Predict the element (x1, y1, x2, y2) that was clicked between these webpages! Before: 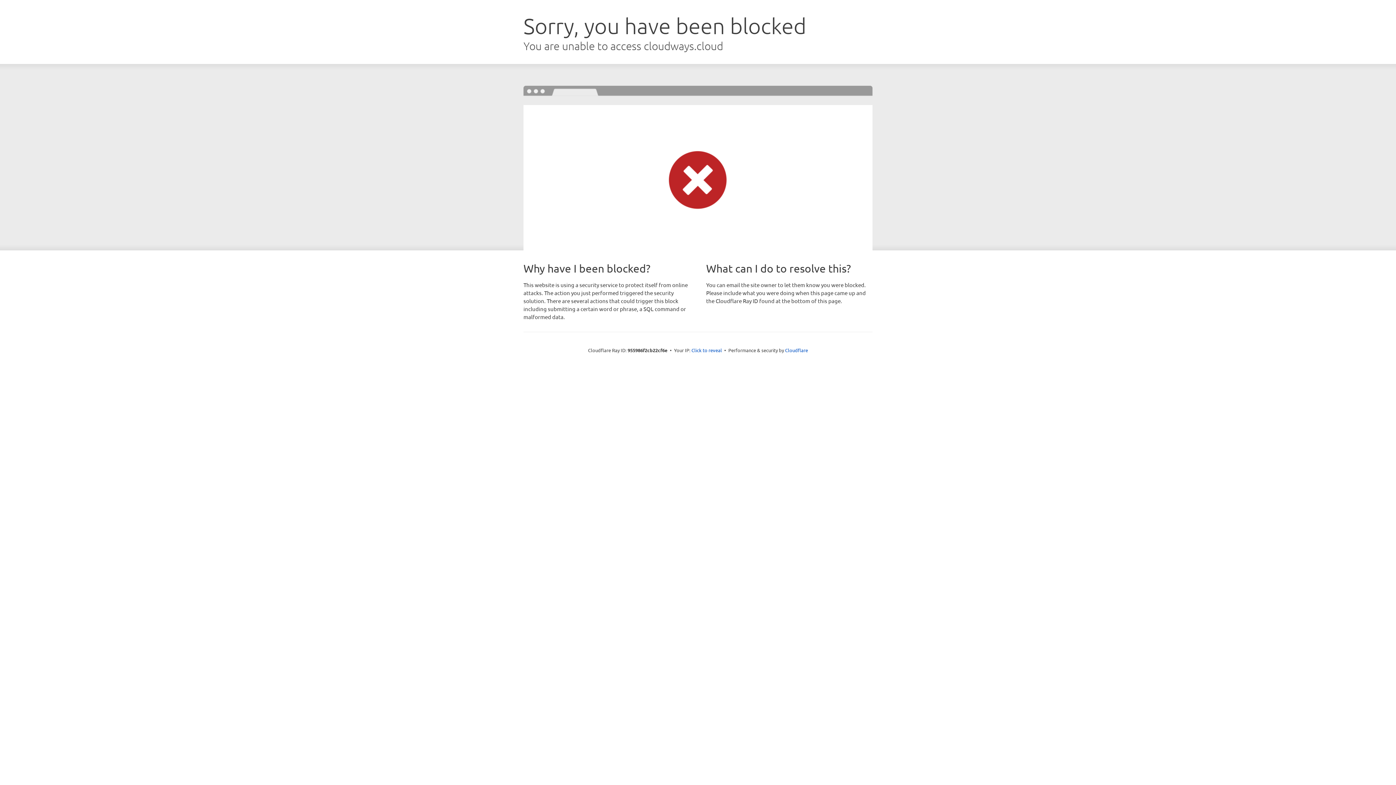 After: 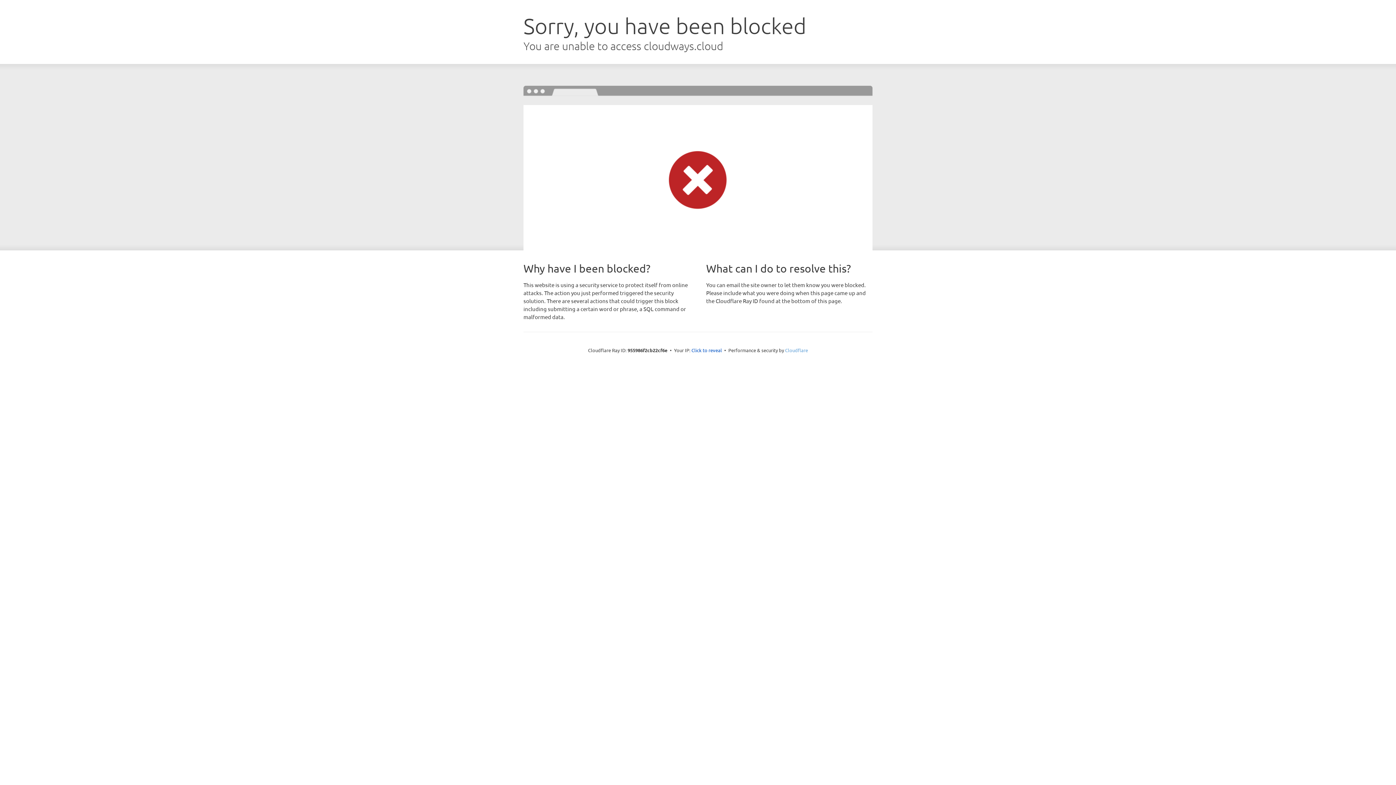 Action: bbox: (785, 347, 808, 353) label: Cloudflare